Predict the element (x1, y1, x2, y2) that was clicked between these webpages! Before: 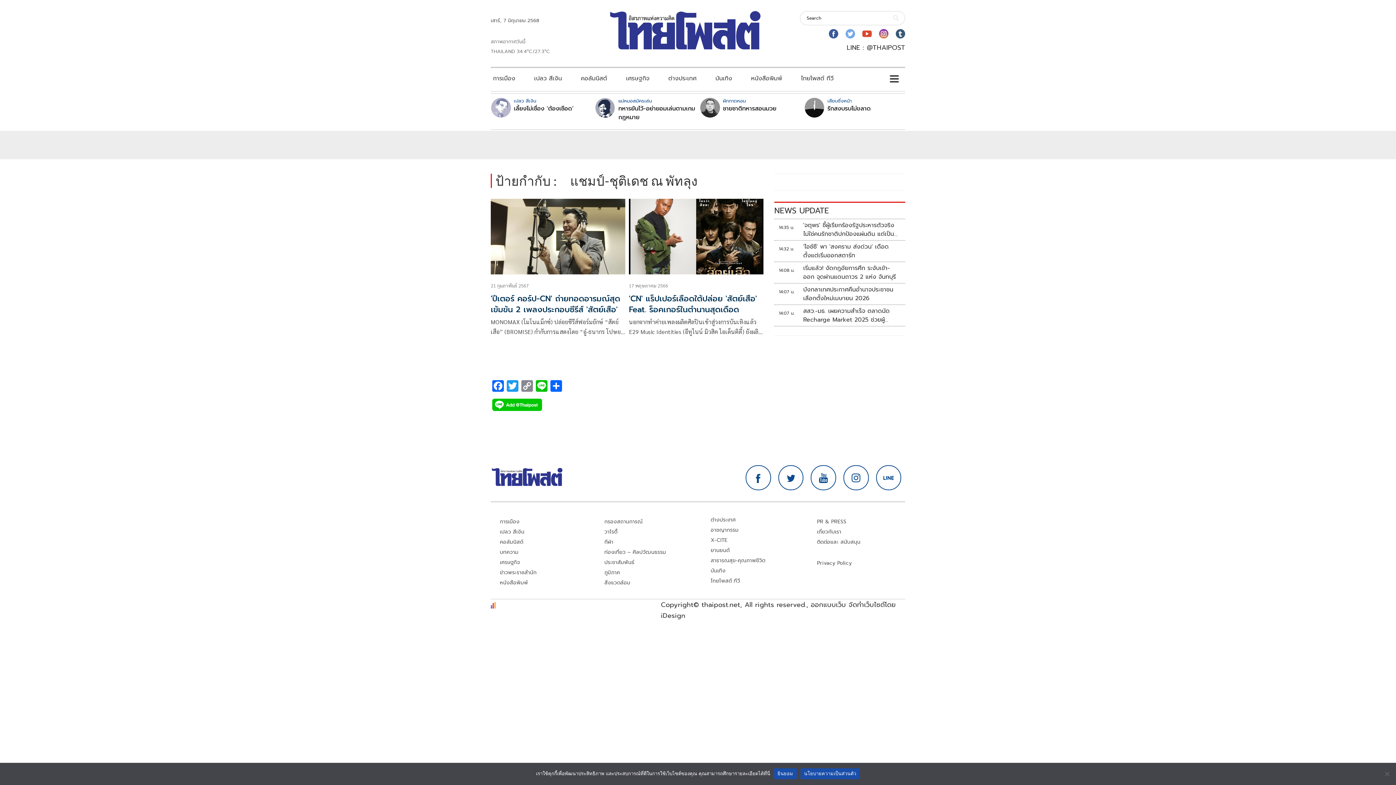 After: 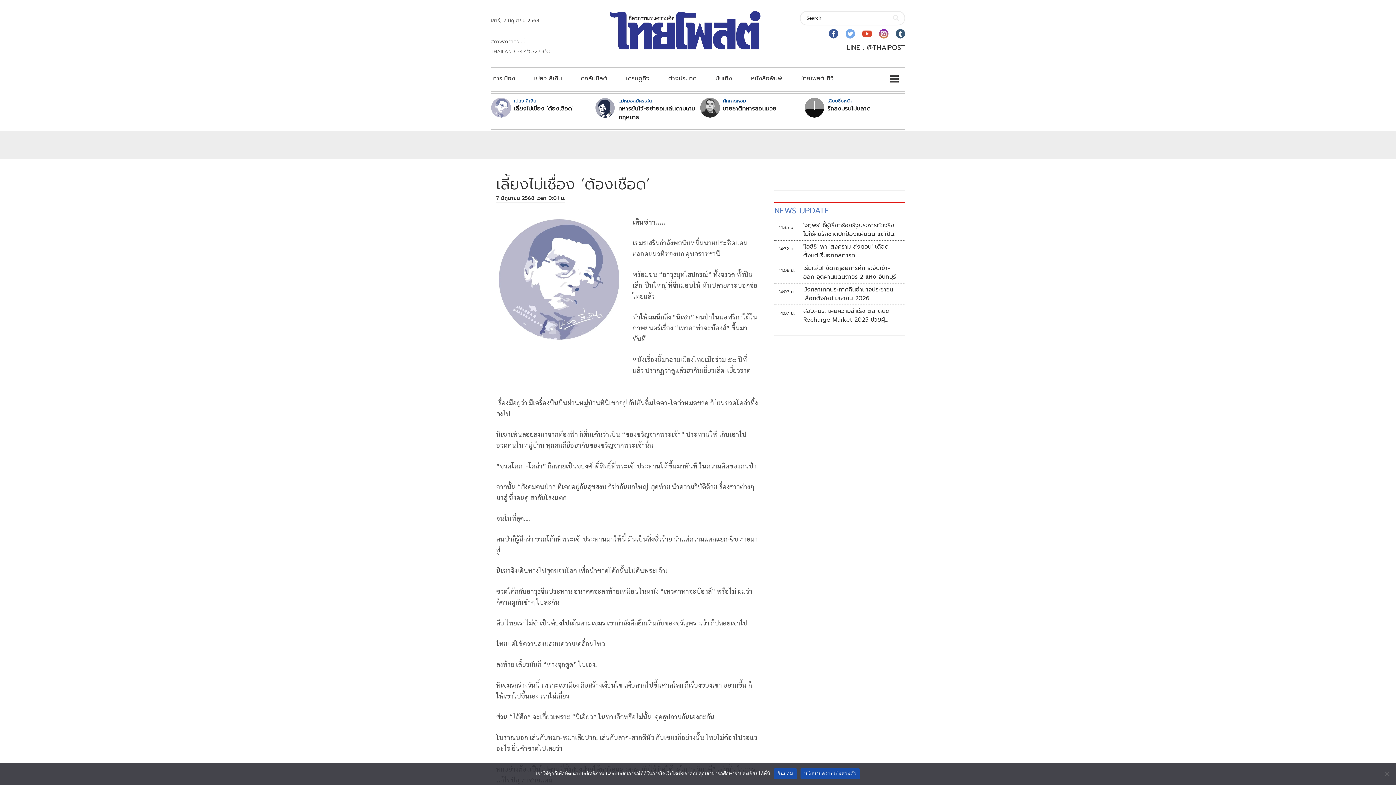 Action: bbox: (514, 104, 573, 113) label: เลี้ยงไม่เชื่อง ‘ต้องเชือด’